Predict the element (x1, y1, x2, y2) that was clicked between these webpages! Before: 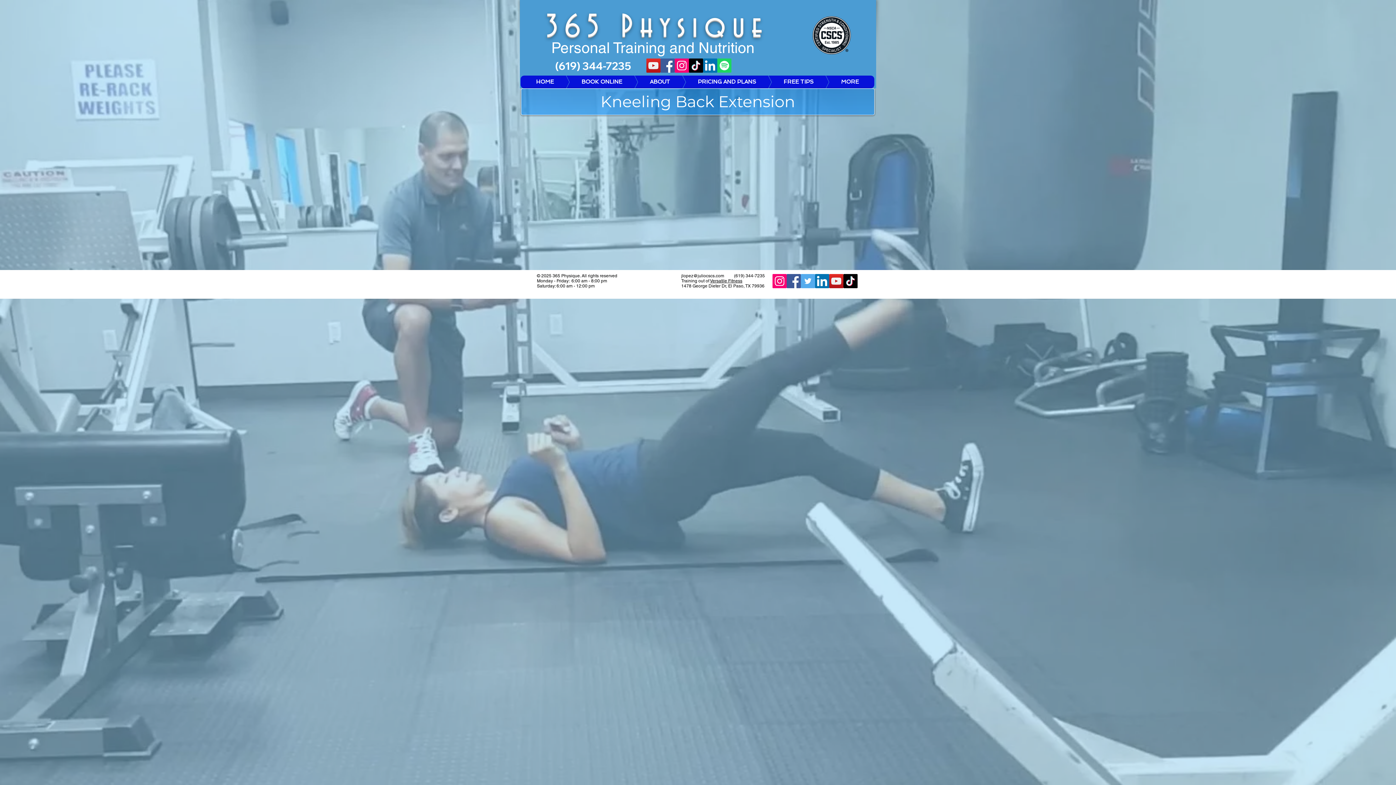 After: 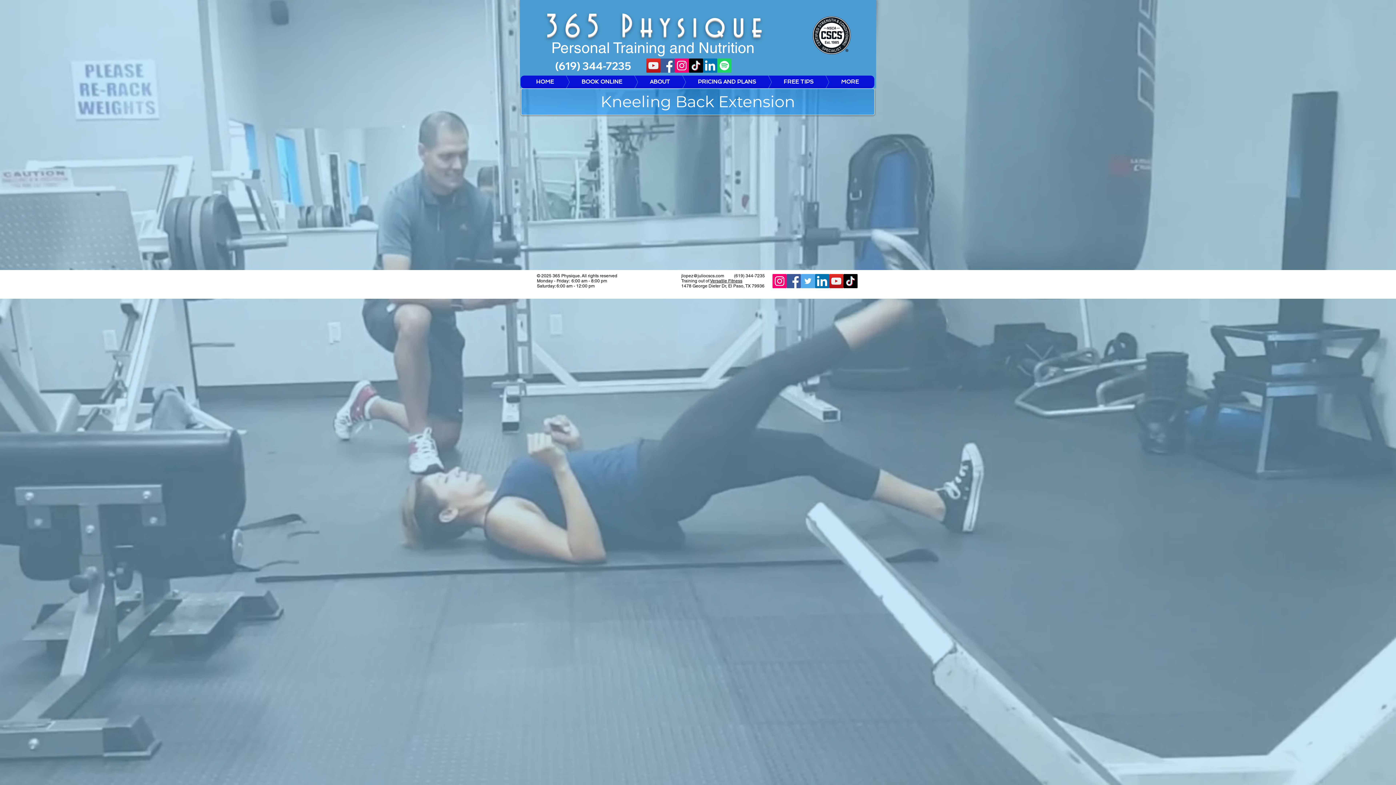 Action: label: Instagram bbox: (674, 58, 689, 72)